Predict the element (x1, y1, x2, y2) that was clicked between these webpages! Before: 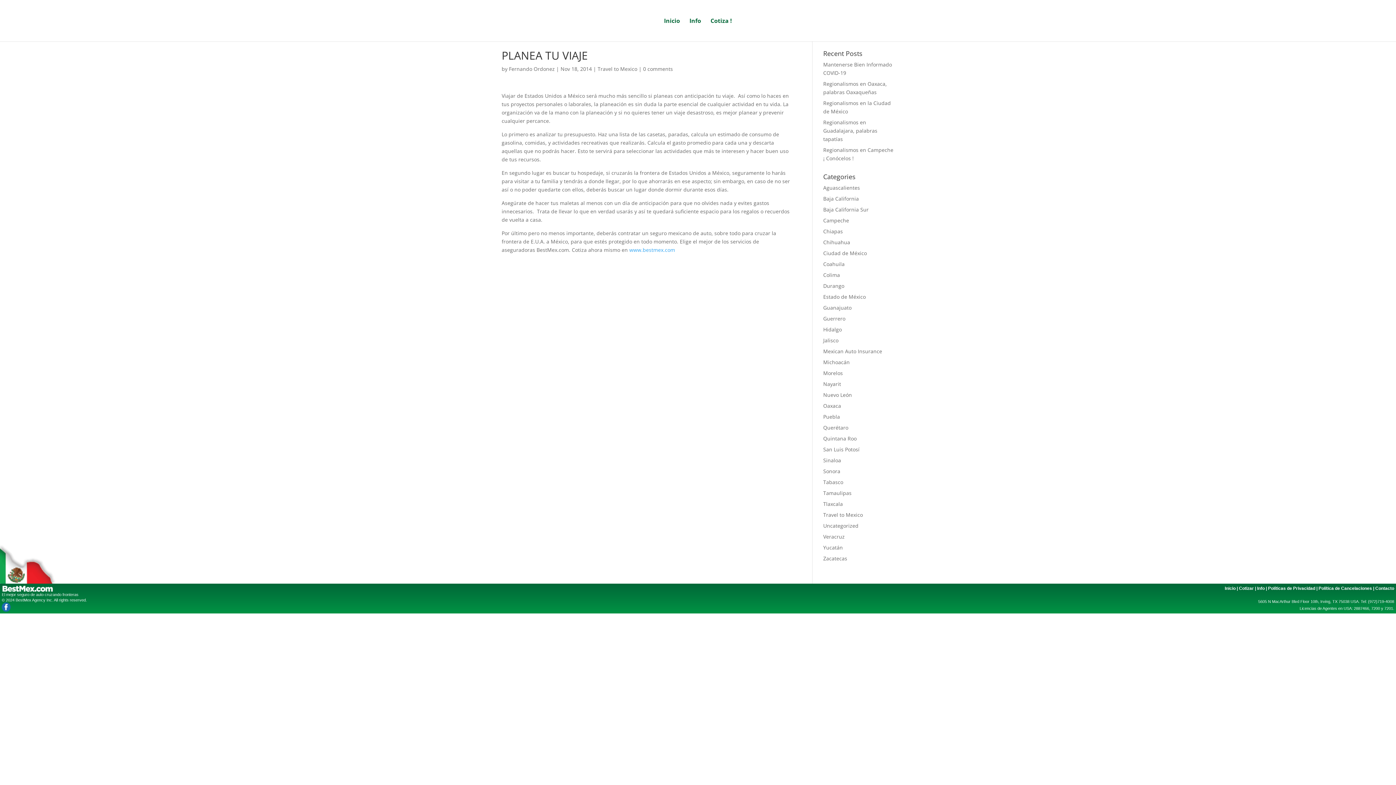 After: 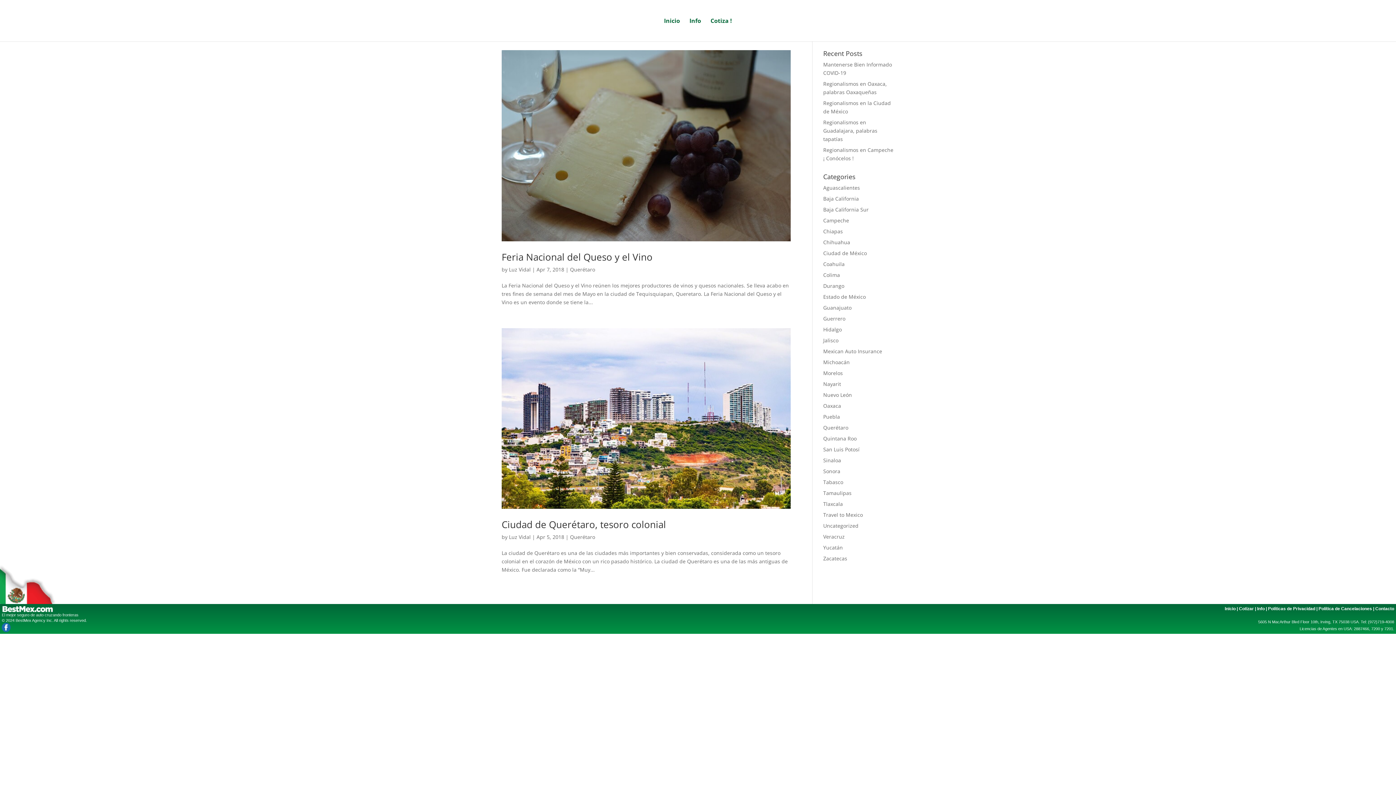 Action: label: Querétaro bbox: (823, 424, 848, 431)